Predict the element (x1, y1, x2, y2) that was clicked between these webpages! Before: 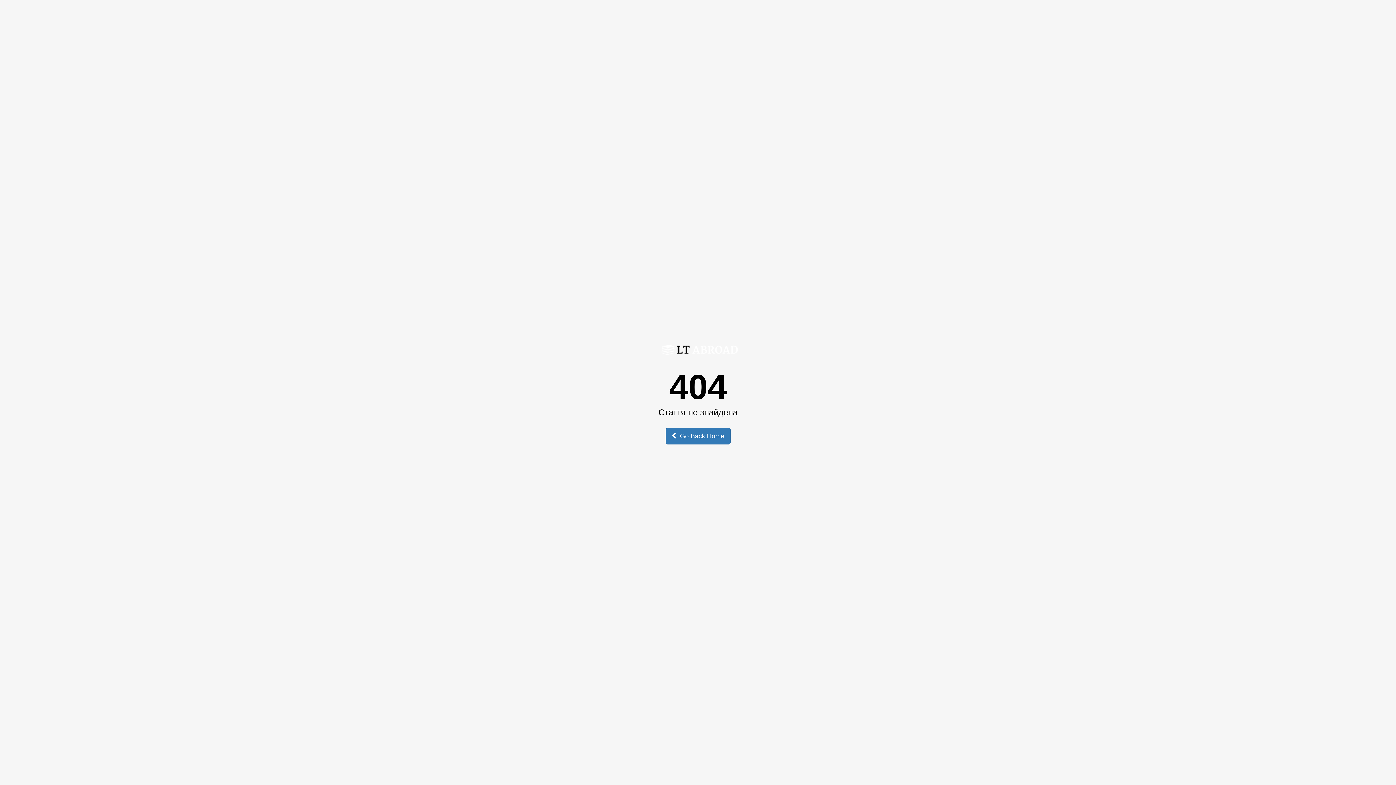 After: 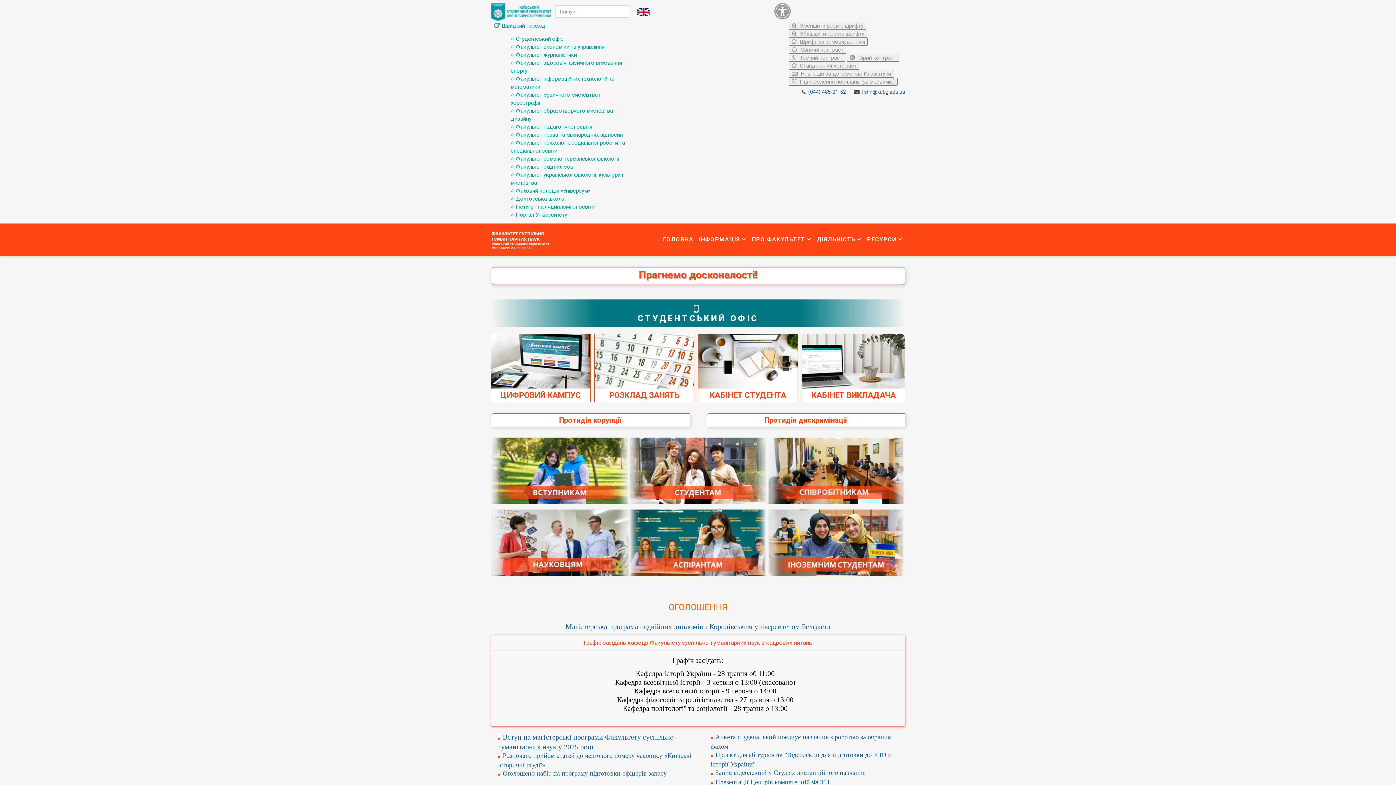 Action: label:  Go Back Home bbox: (665, 428, 730, 444)